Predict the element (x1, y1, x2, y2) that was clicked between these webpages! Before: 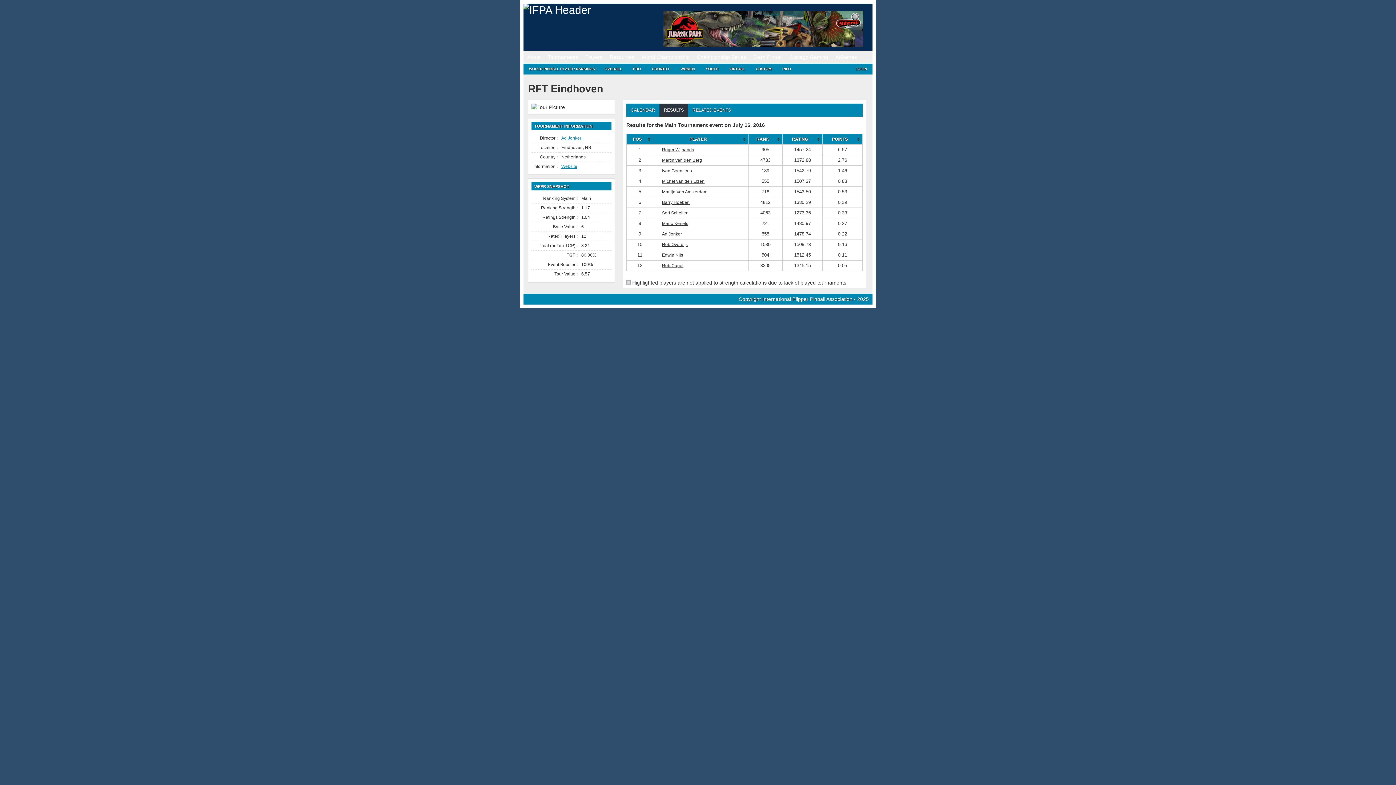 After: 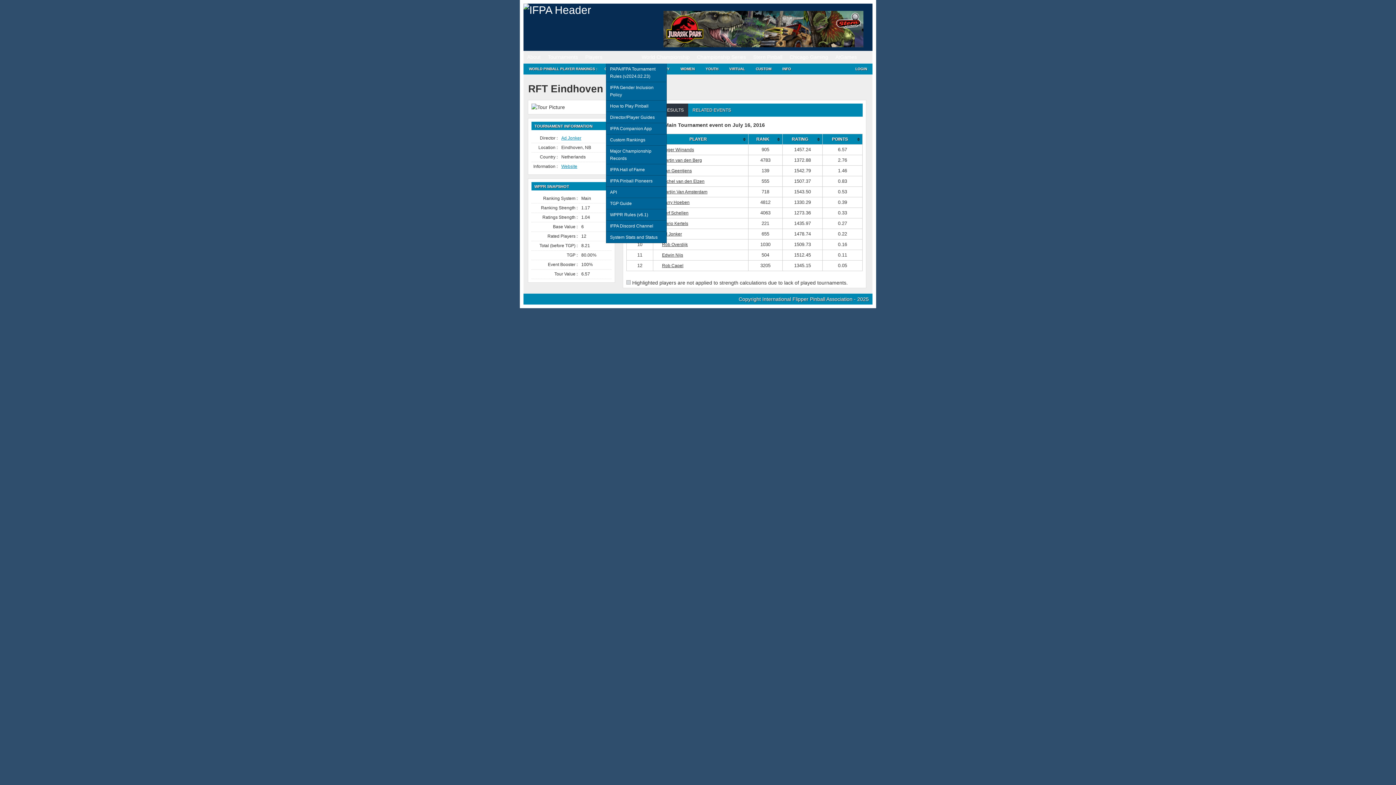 Action: bbox: (606, 50, 638, 63) label: Resources